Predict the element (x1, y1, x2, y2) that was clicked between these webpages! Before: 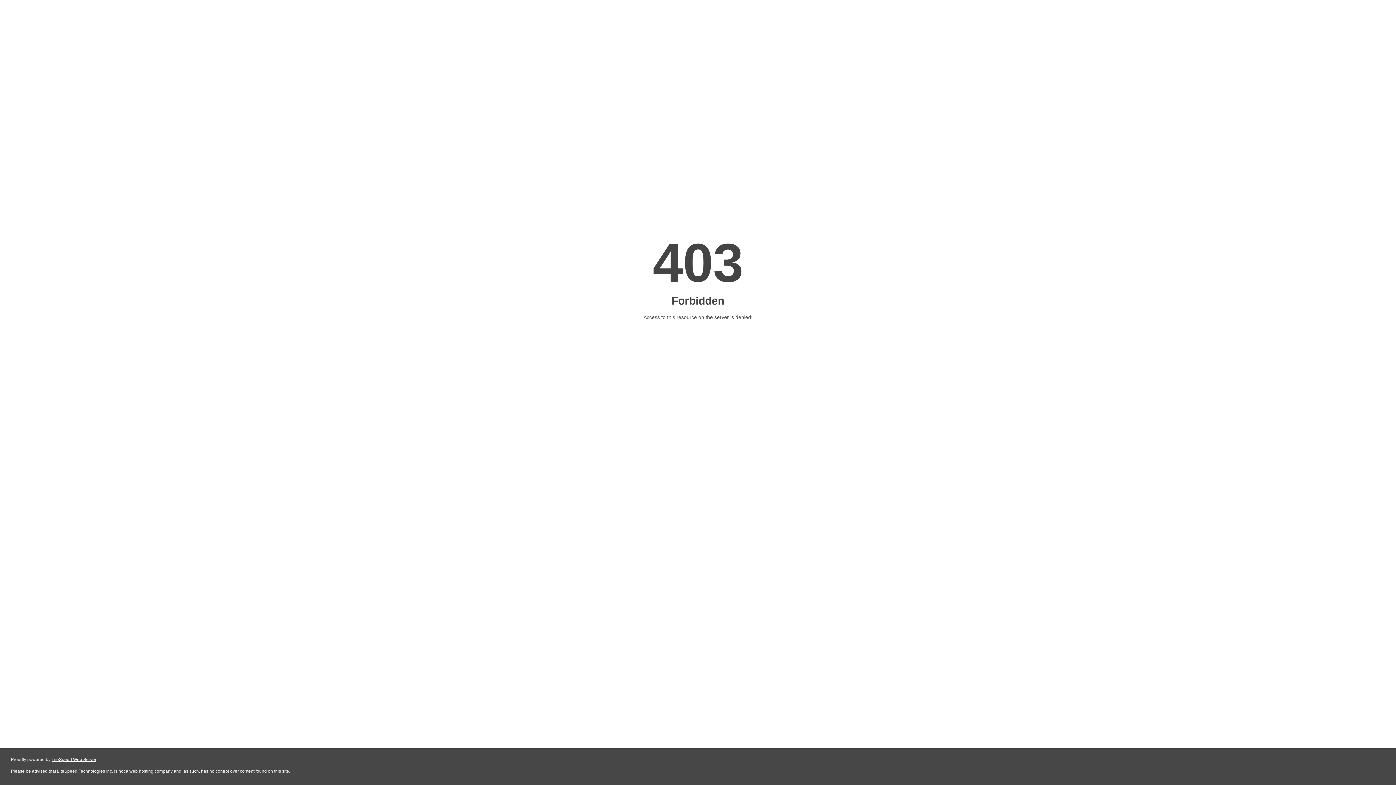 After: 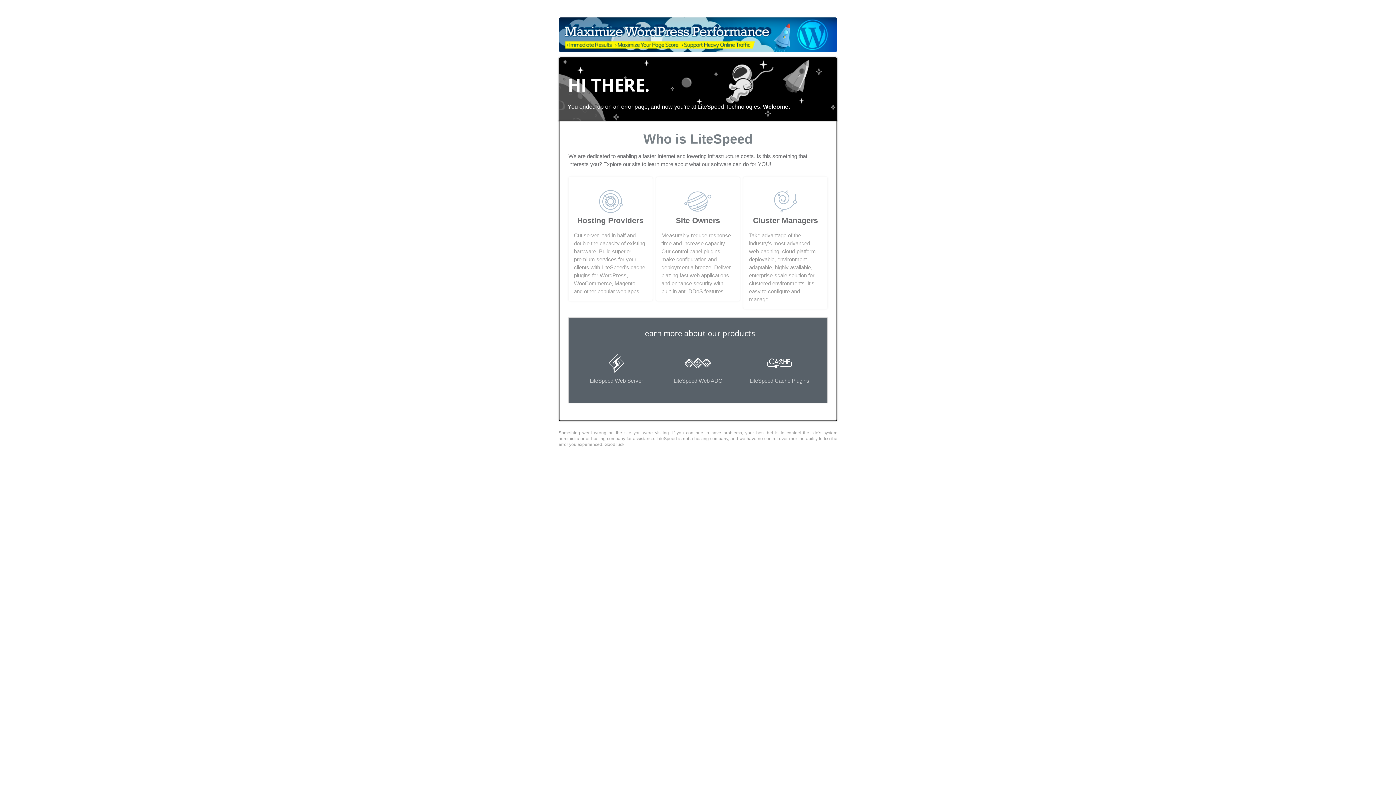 Action: label: LiteSpeed Web Server bbox: (51, 757, 96, 762)